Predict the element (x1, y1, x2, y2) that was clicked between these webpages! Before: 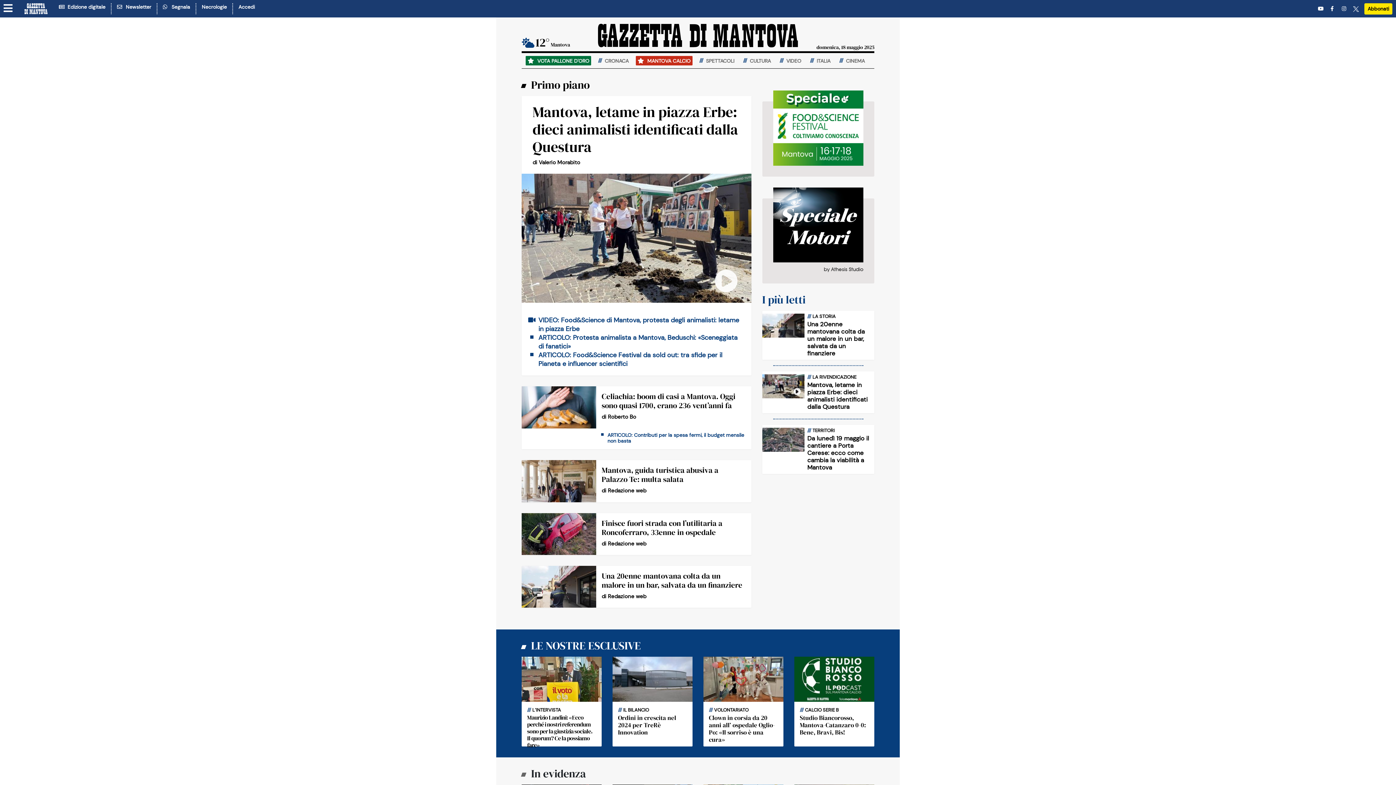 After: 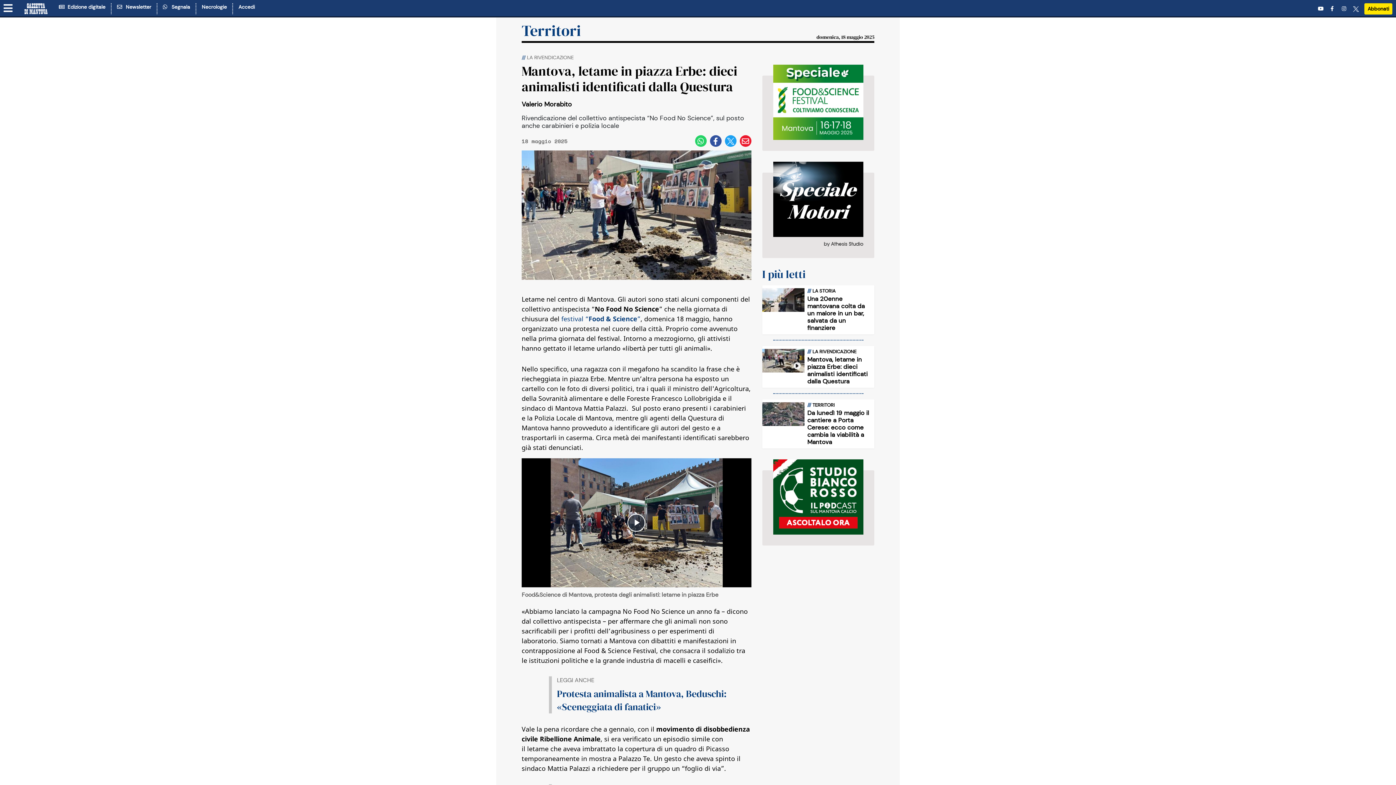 Action: bbox: (762, 374, 804, 398)